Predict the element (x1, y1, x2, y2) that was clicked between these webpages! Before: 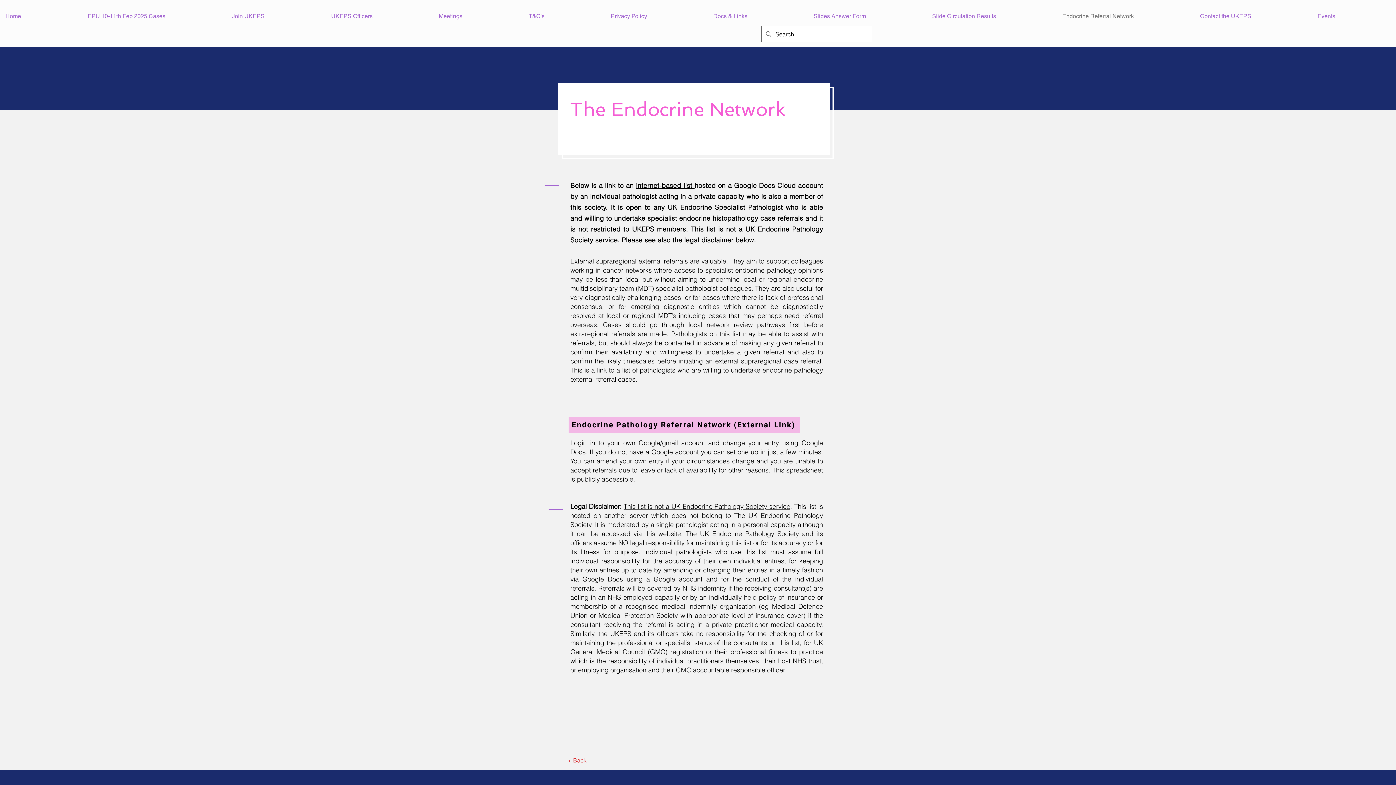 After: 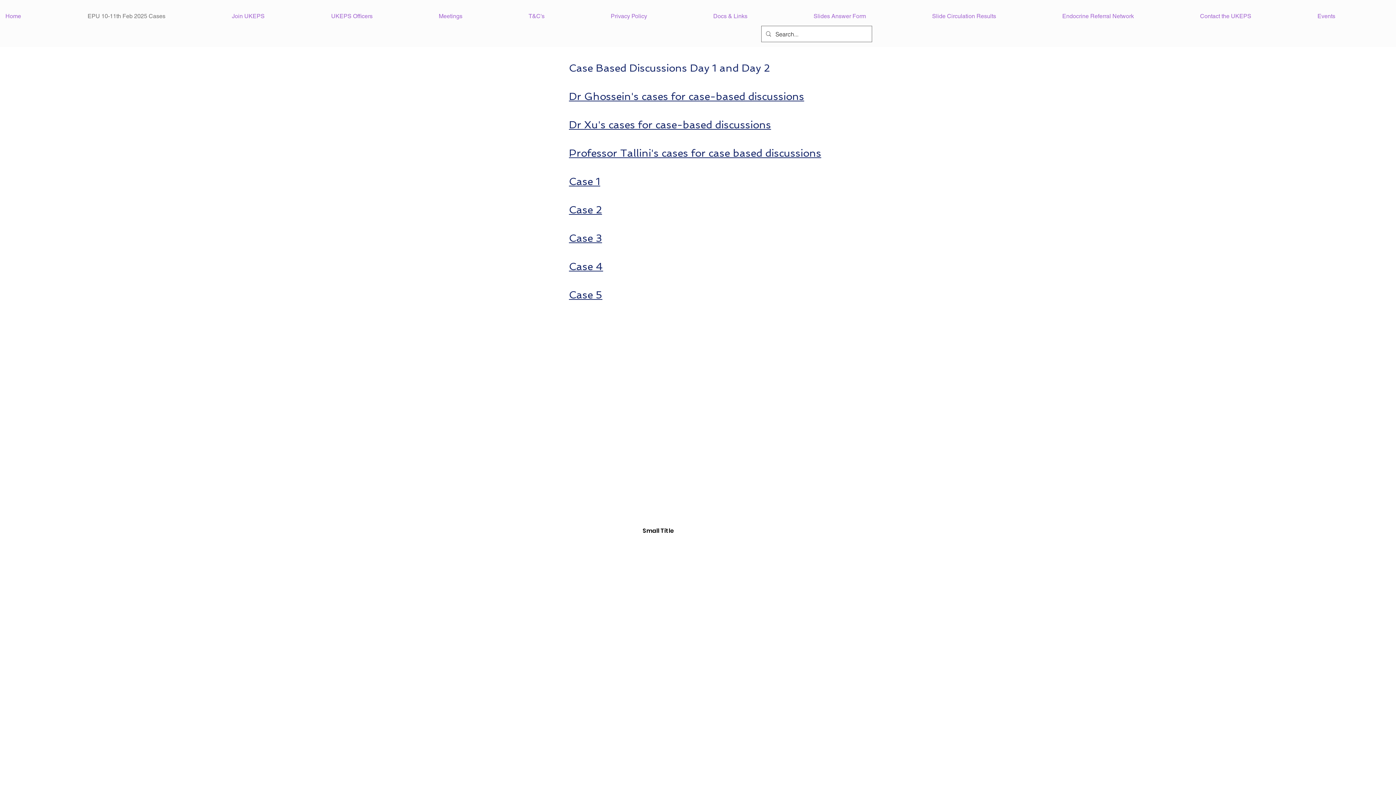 Action: bbox: (82, 0, 226, 32) label: EPU 10-11th Feb 2025 Cases